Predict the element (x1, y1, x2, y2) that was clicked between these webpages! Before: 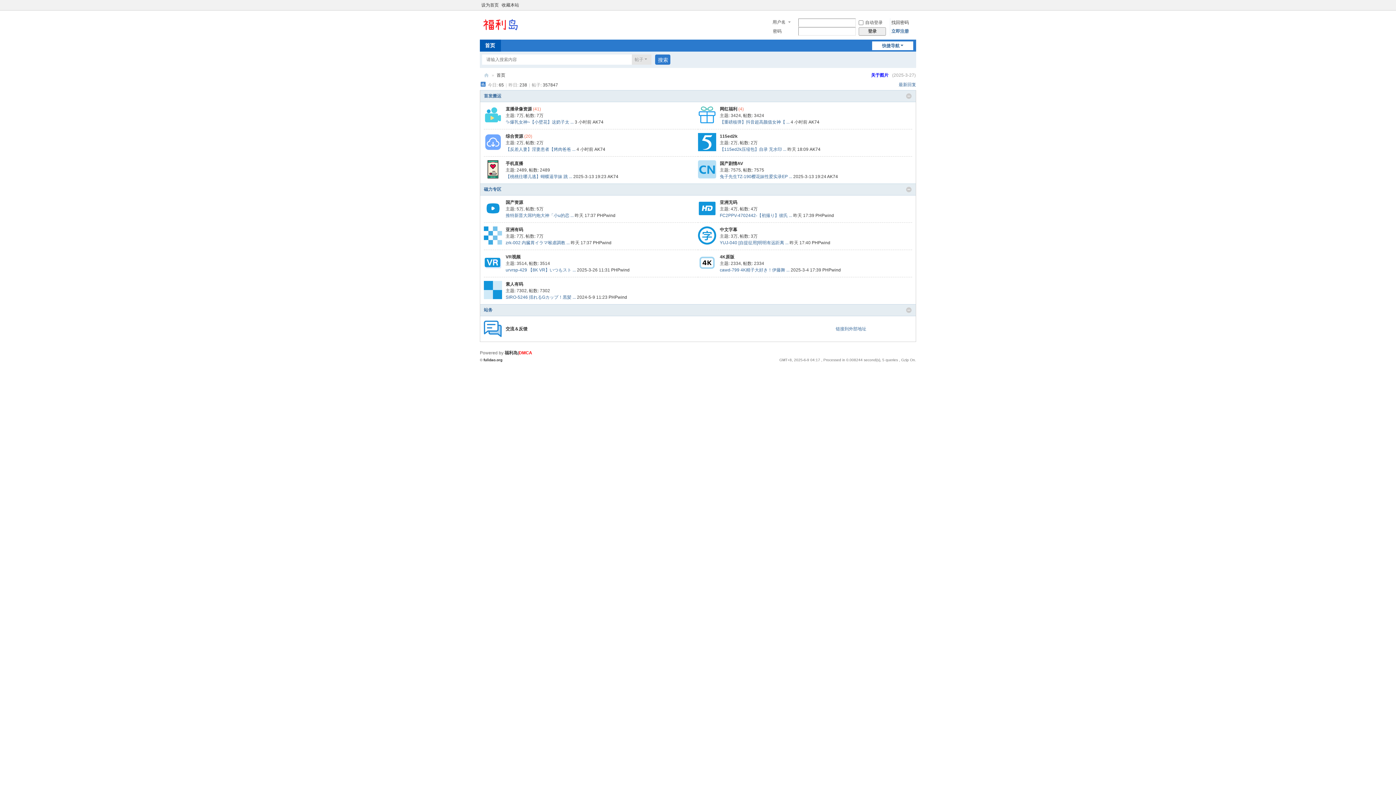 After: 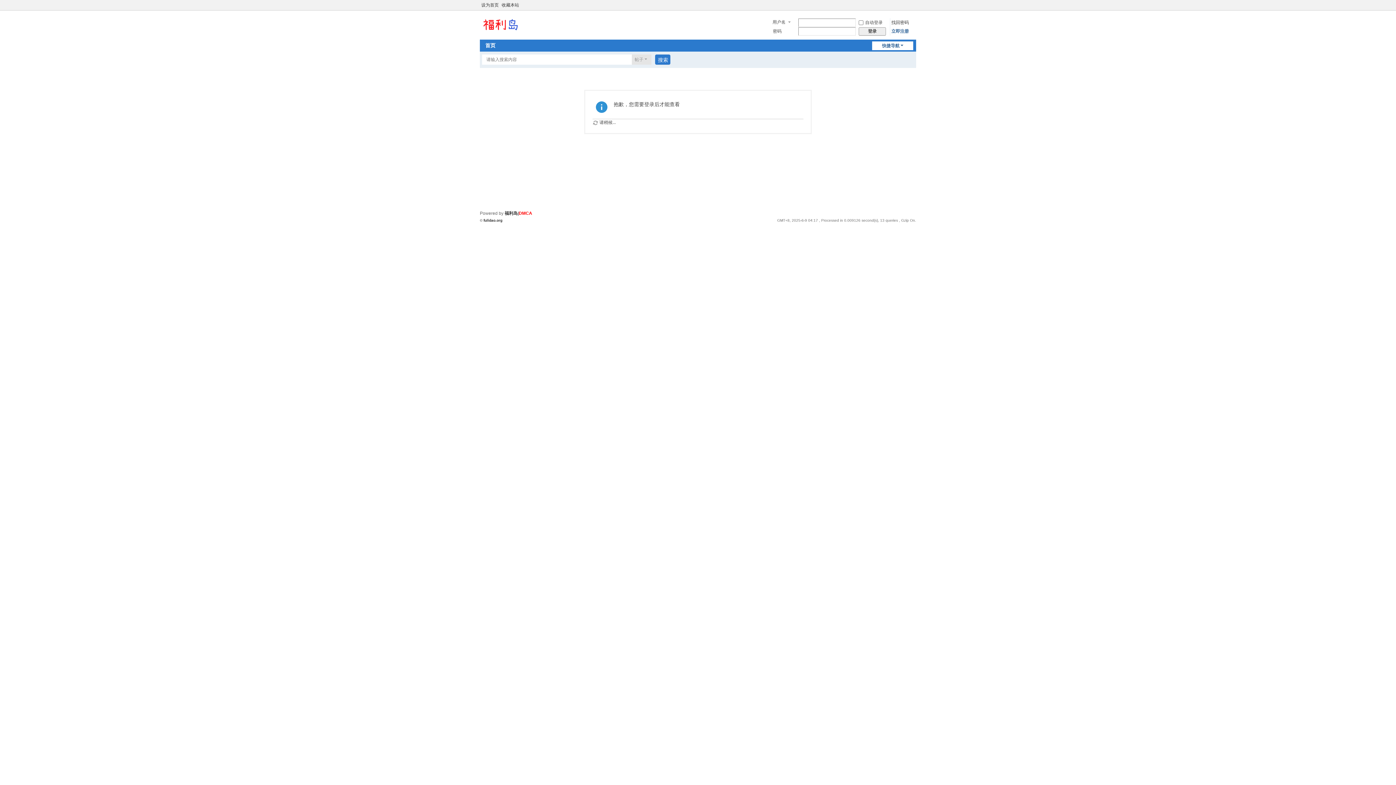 Action: bbox: (812, 240, 830, 245) label: PHPwind